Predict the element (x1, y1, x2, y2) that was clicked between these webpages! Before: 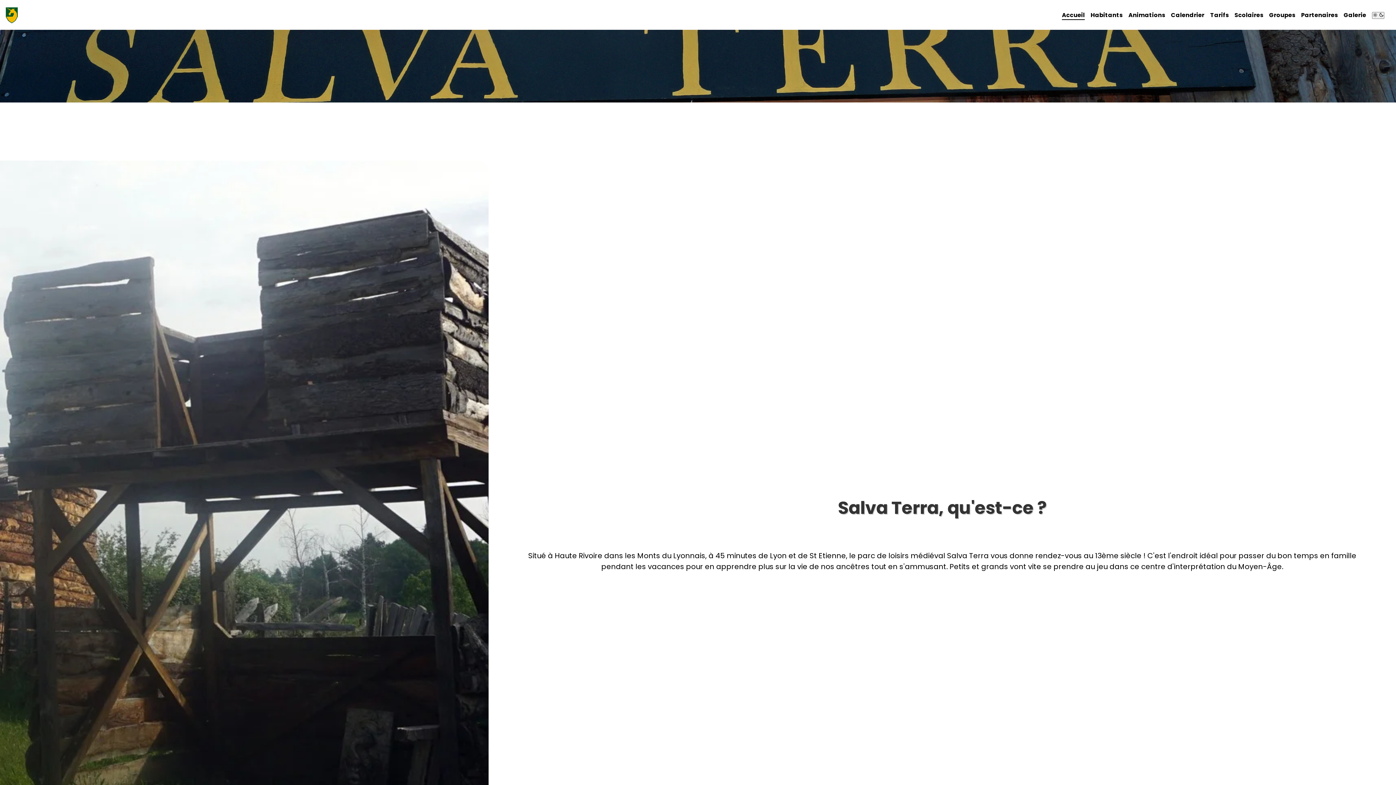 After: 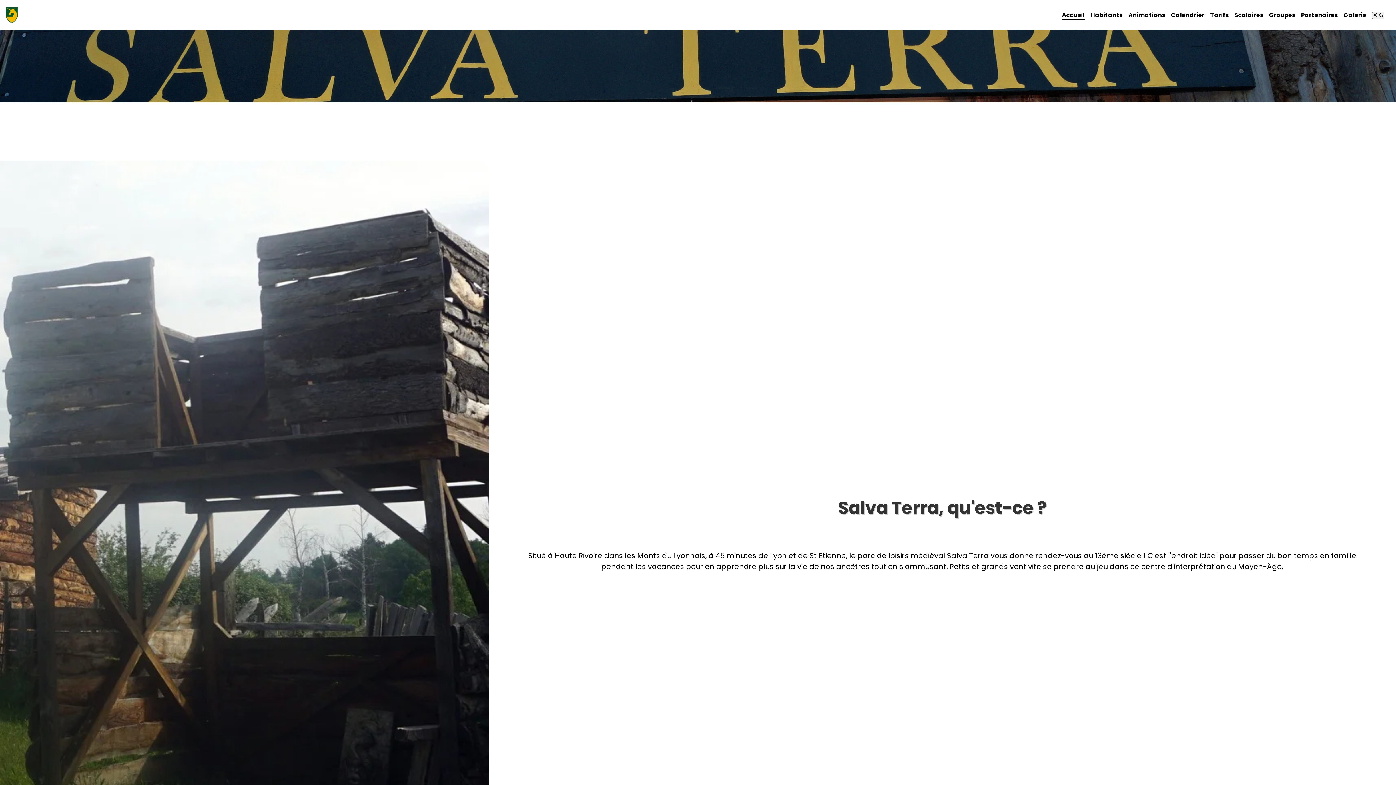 Action: label: Tarifs bbox: (1210, 10, 1229, 19)